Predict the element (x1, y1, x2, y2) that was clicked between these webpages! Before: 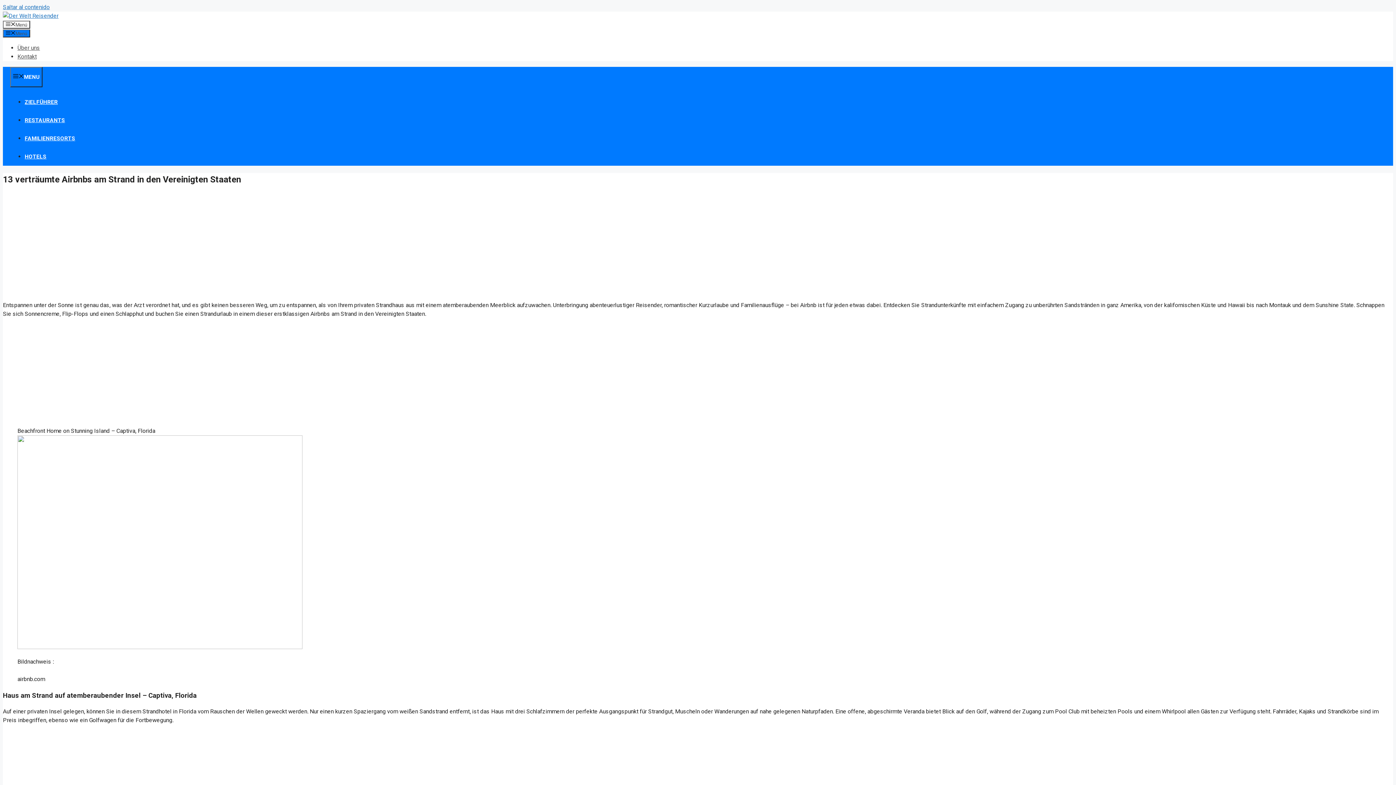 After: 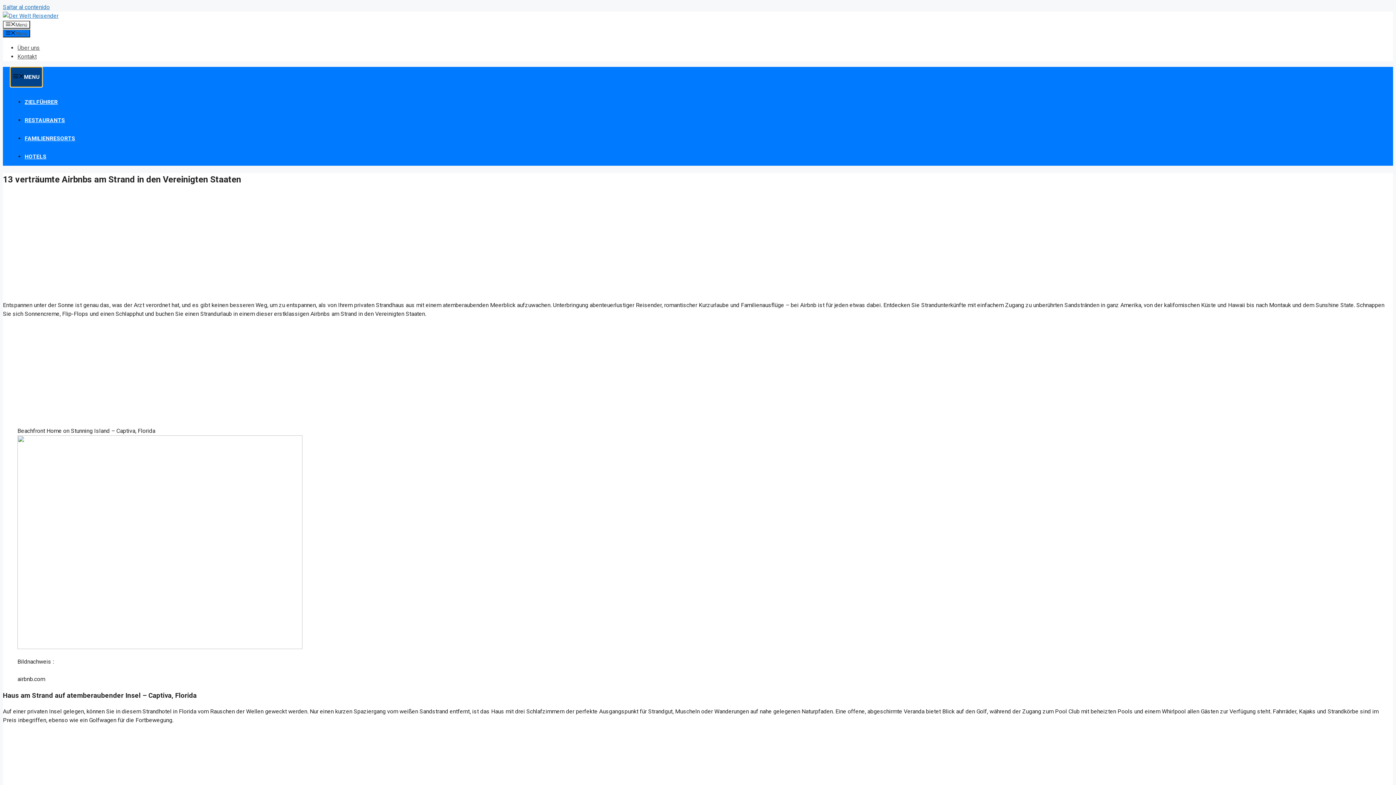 Action: bbox: (10, 66, 42, 87) label: MENU